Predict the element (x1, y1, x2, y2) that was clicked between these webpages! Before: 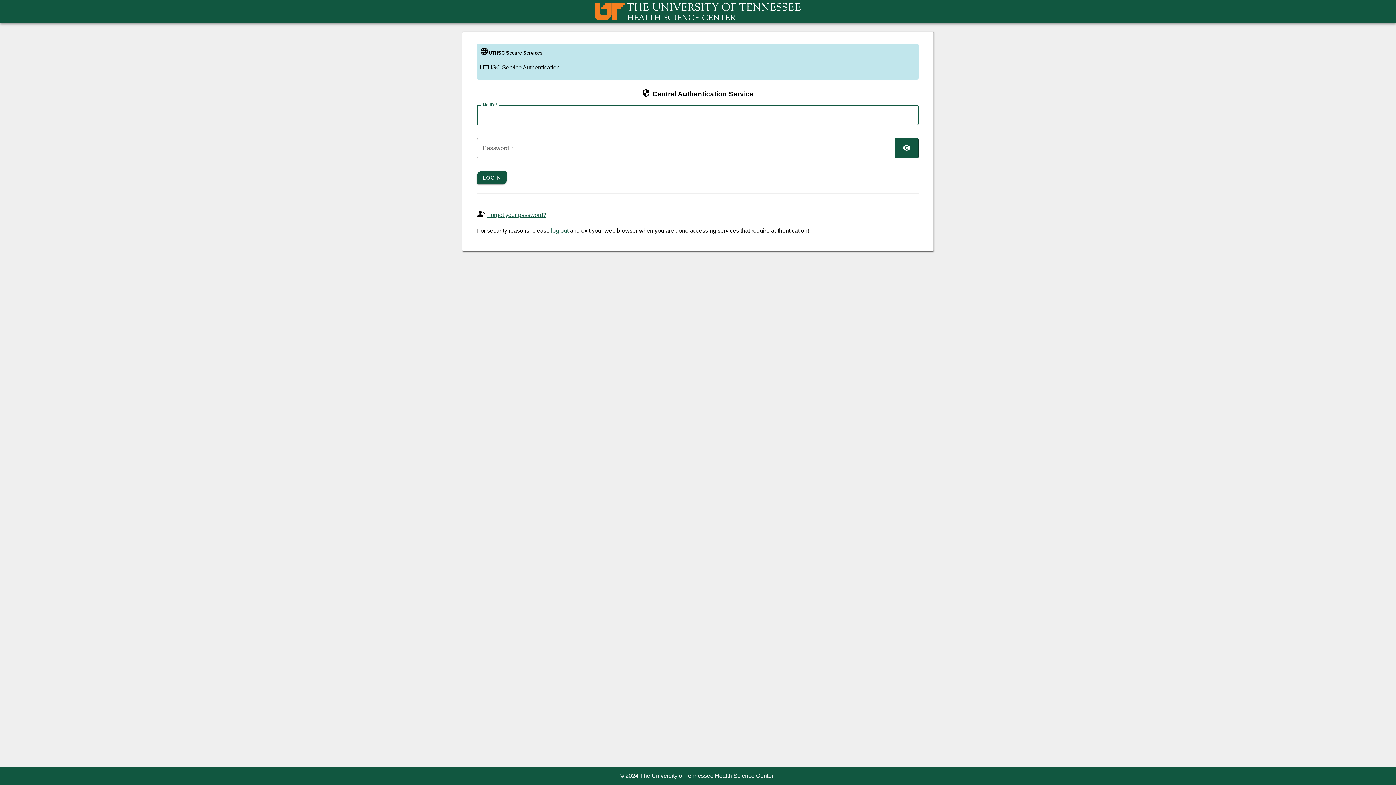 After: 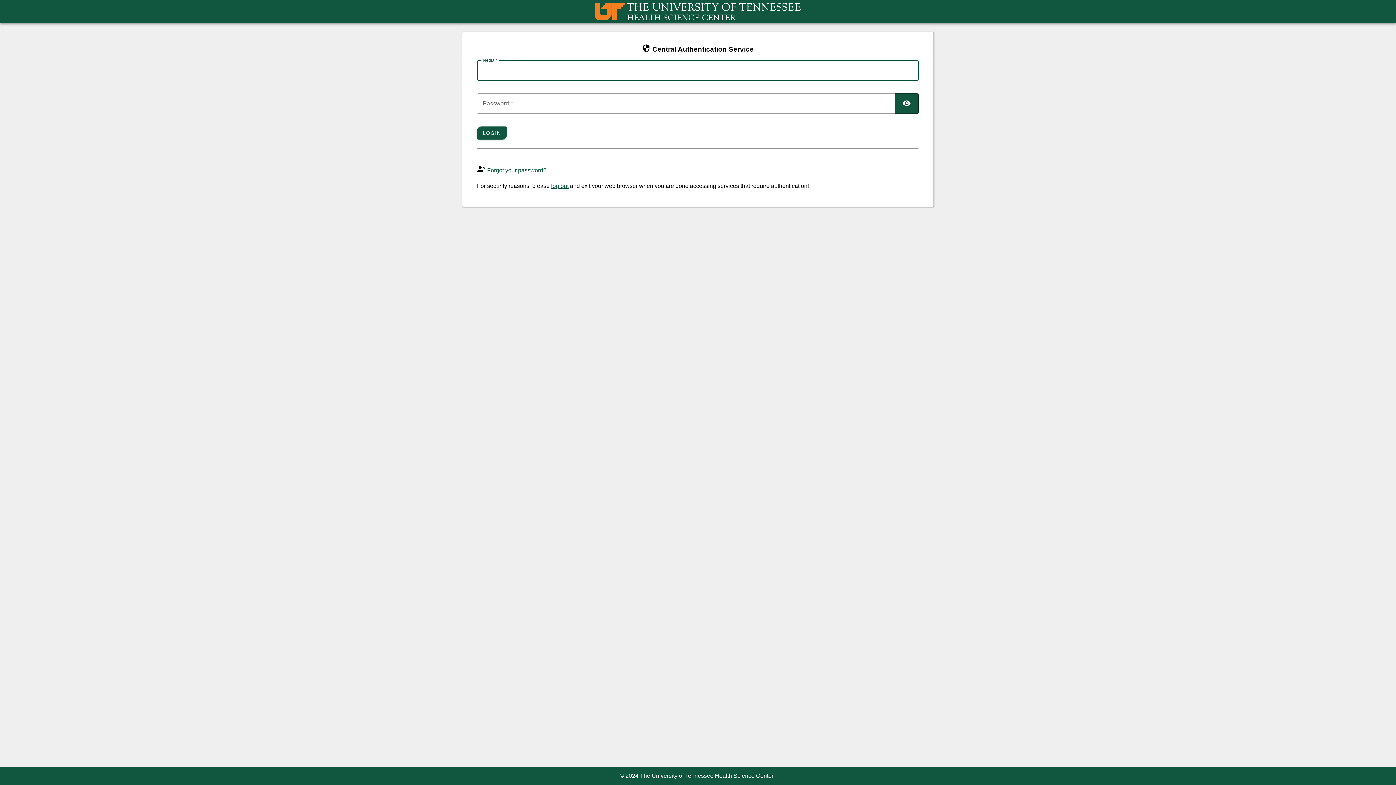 Action: bbox: (594, 15, 801, 21)